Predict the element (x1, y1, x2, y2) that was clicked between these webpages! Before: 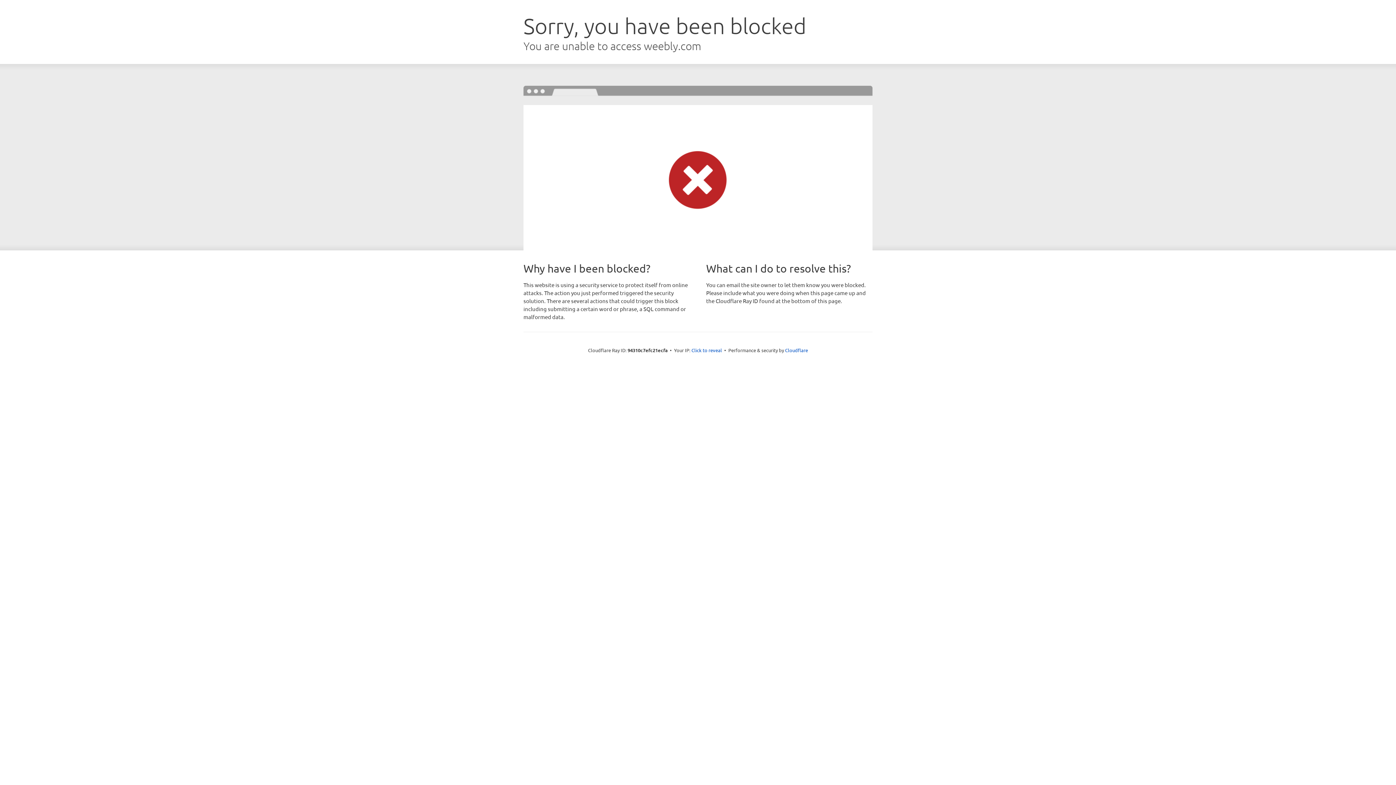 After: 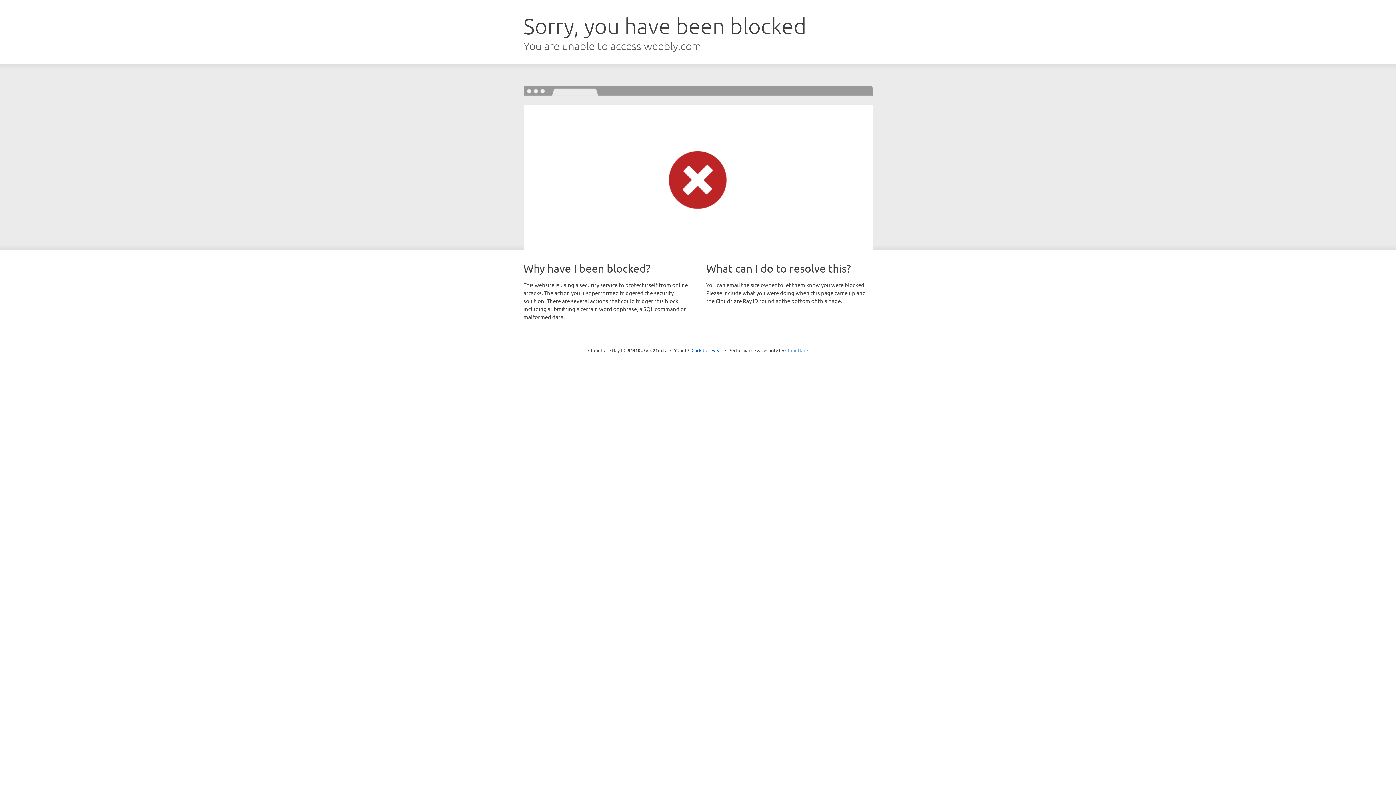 Action: bbox: (785, 347, 808, 353) label: Cloudflare